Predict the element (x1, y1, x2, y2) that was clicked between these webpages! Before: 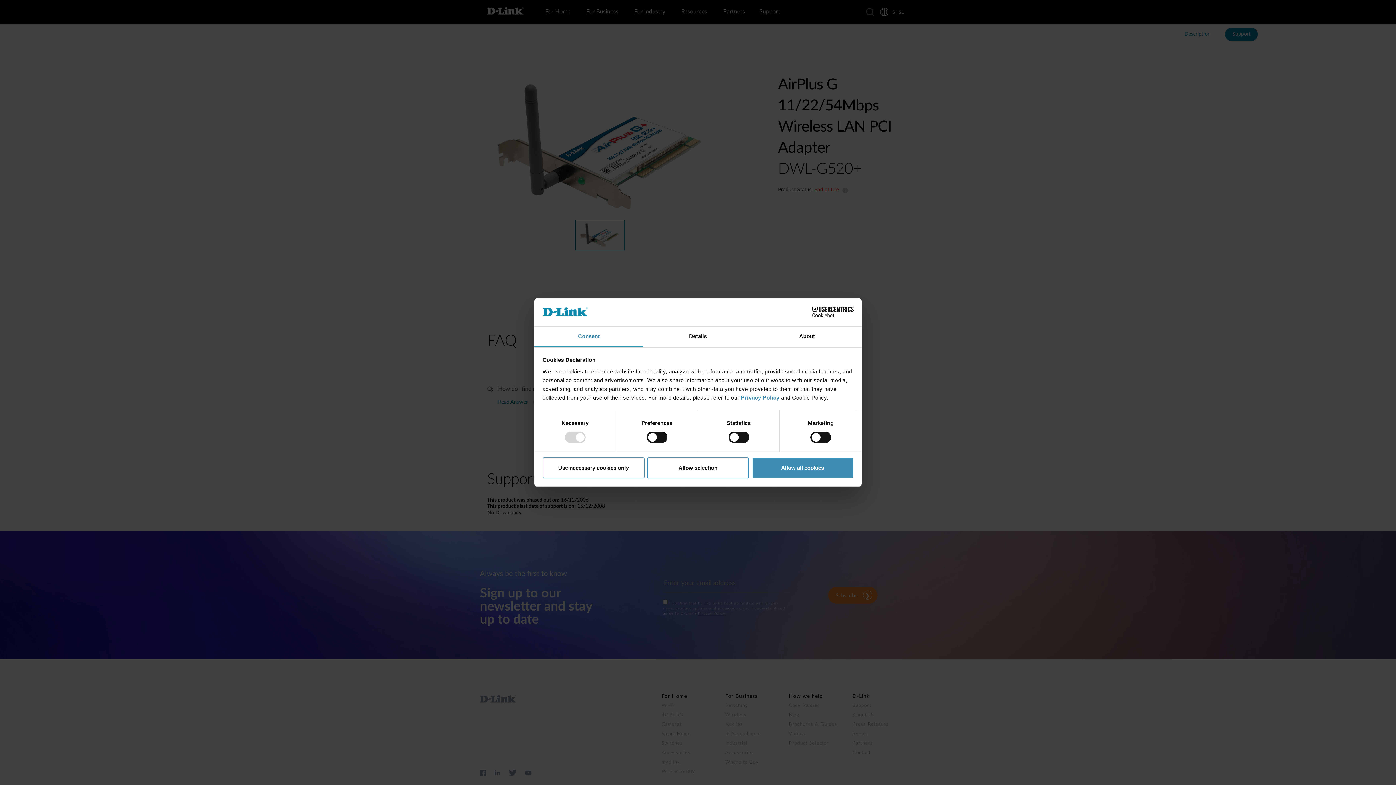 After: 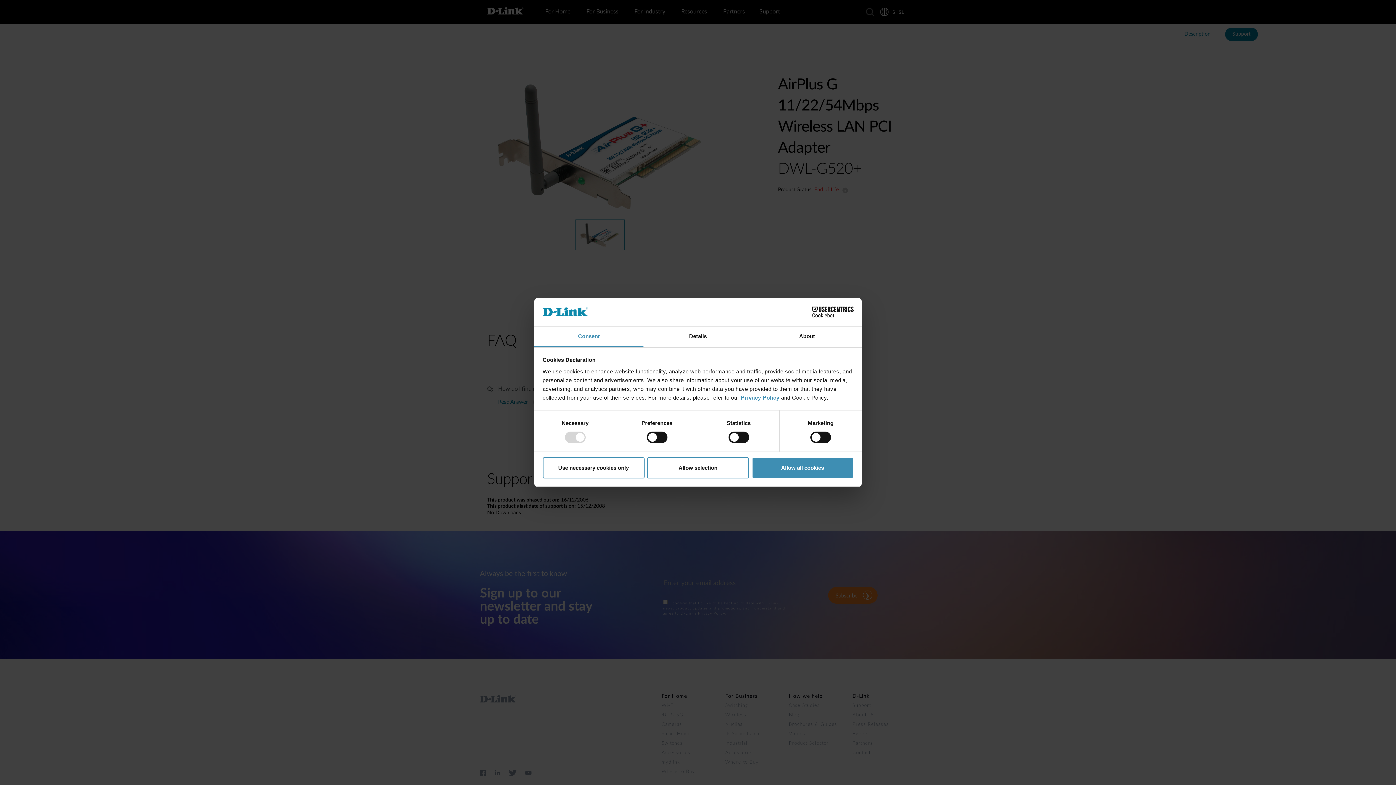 Action: bbox: (790, 306, 853, 317) label: Cookiebot - opens in a new window